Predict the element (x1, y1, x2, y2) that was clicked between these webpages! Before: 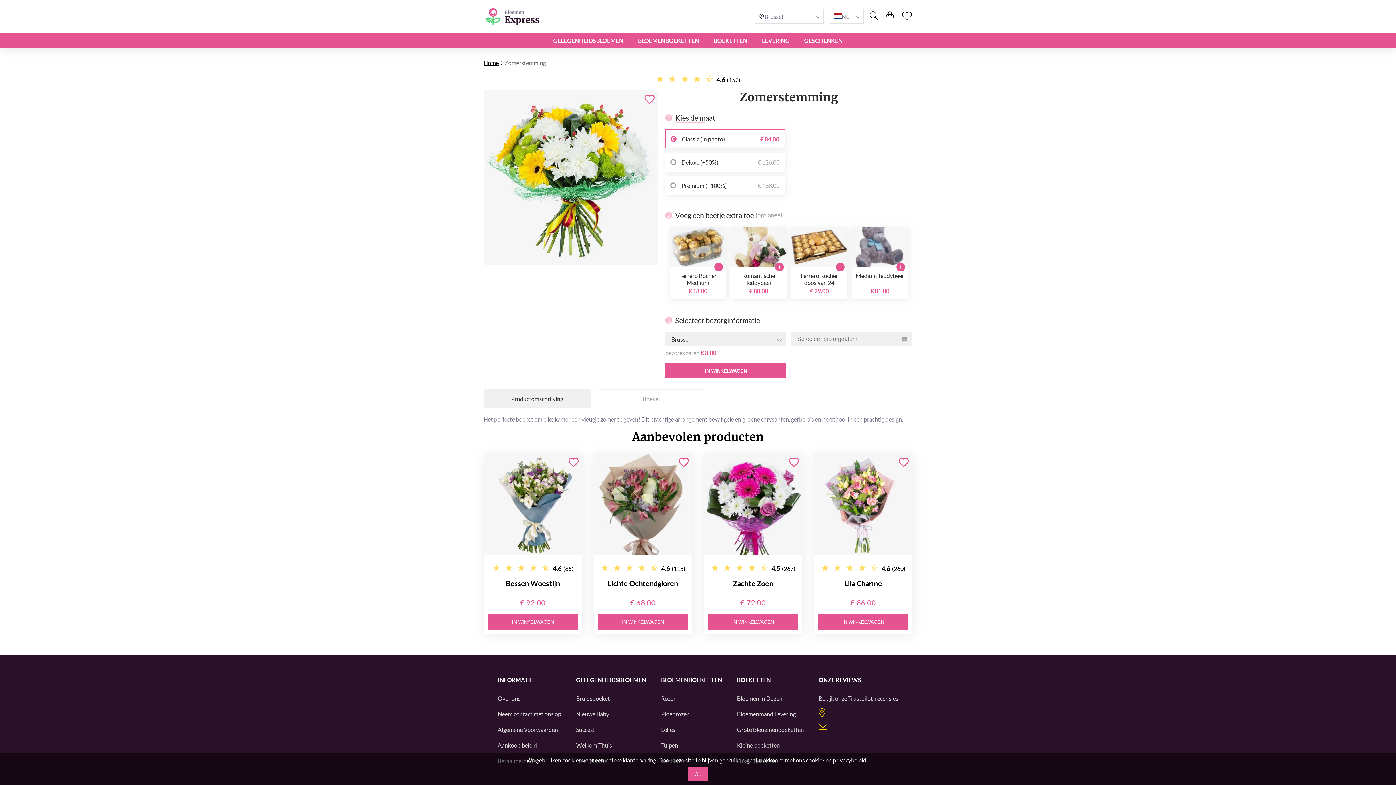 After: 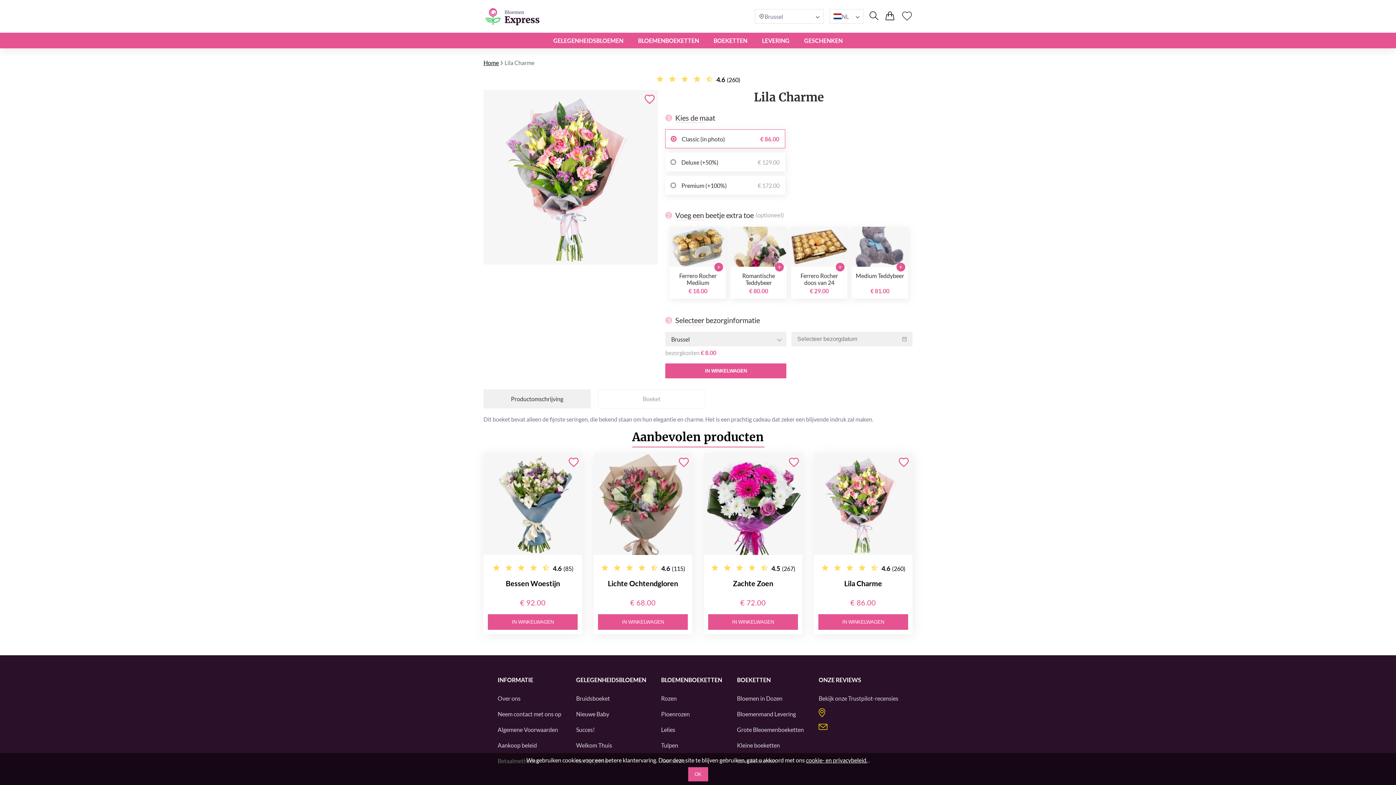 Action: bbox: (814, 453, 912, 555)